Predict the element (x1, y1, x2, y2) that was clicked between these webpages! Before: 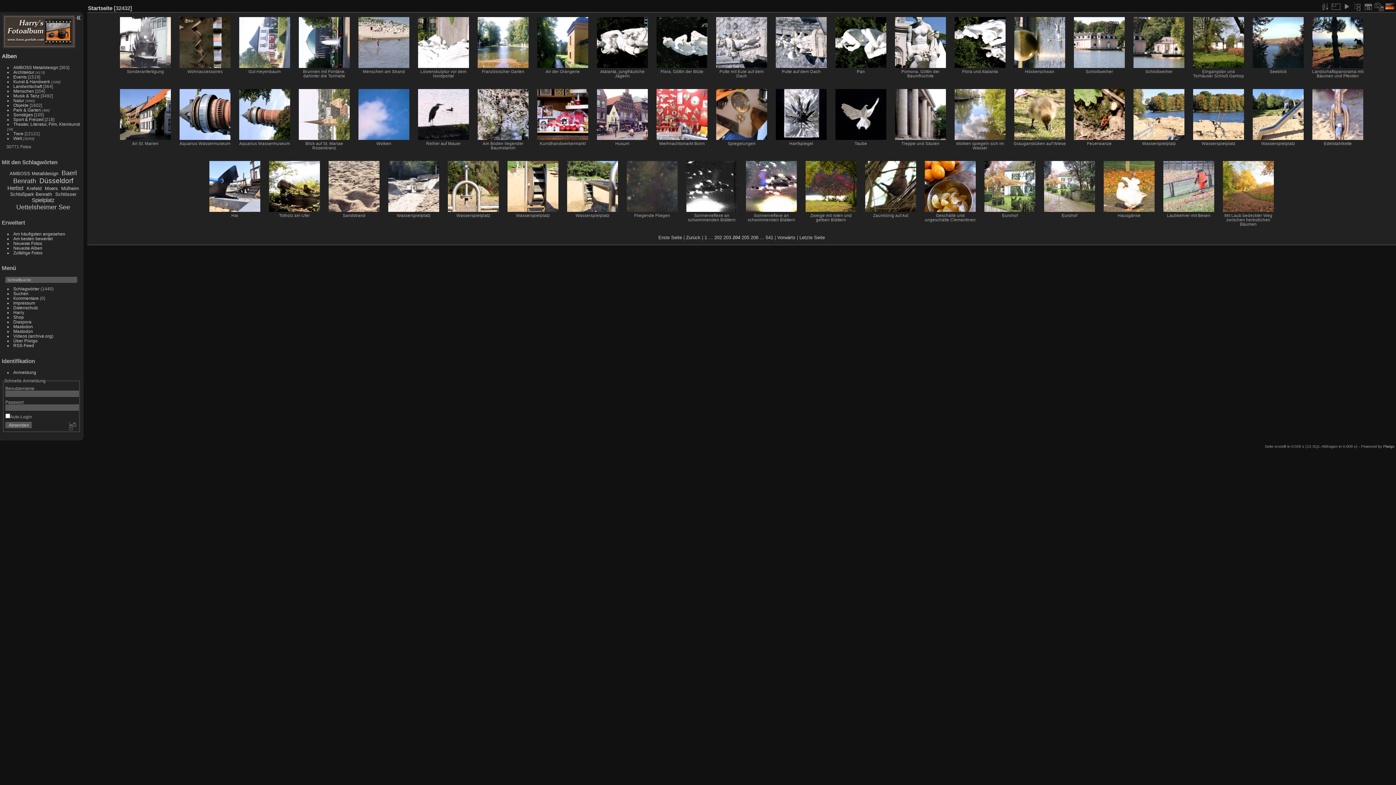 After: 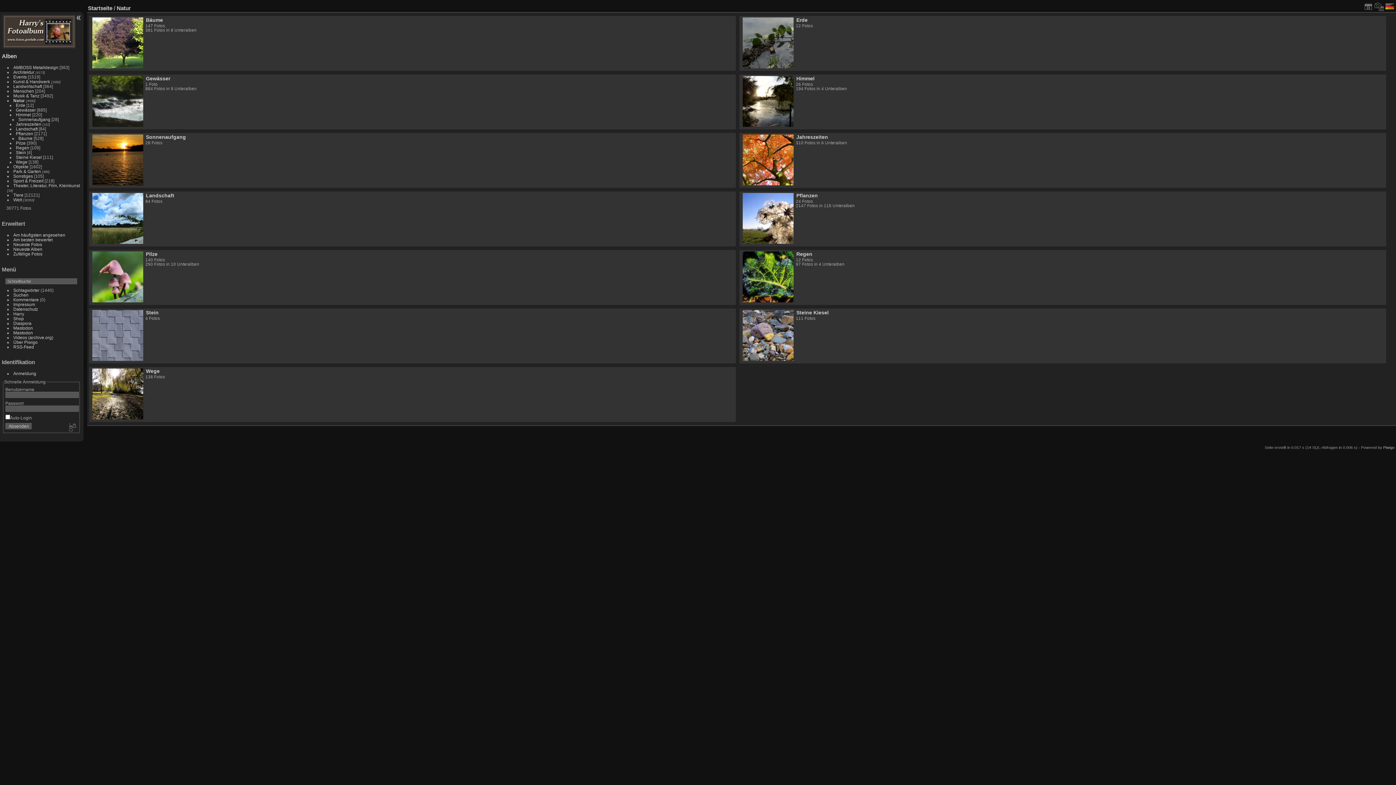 Action: label: Natur bbox: (13, 98, 24, 102)